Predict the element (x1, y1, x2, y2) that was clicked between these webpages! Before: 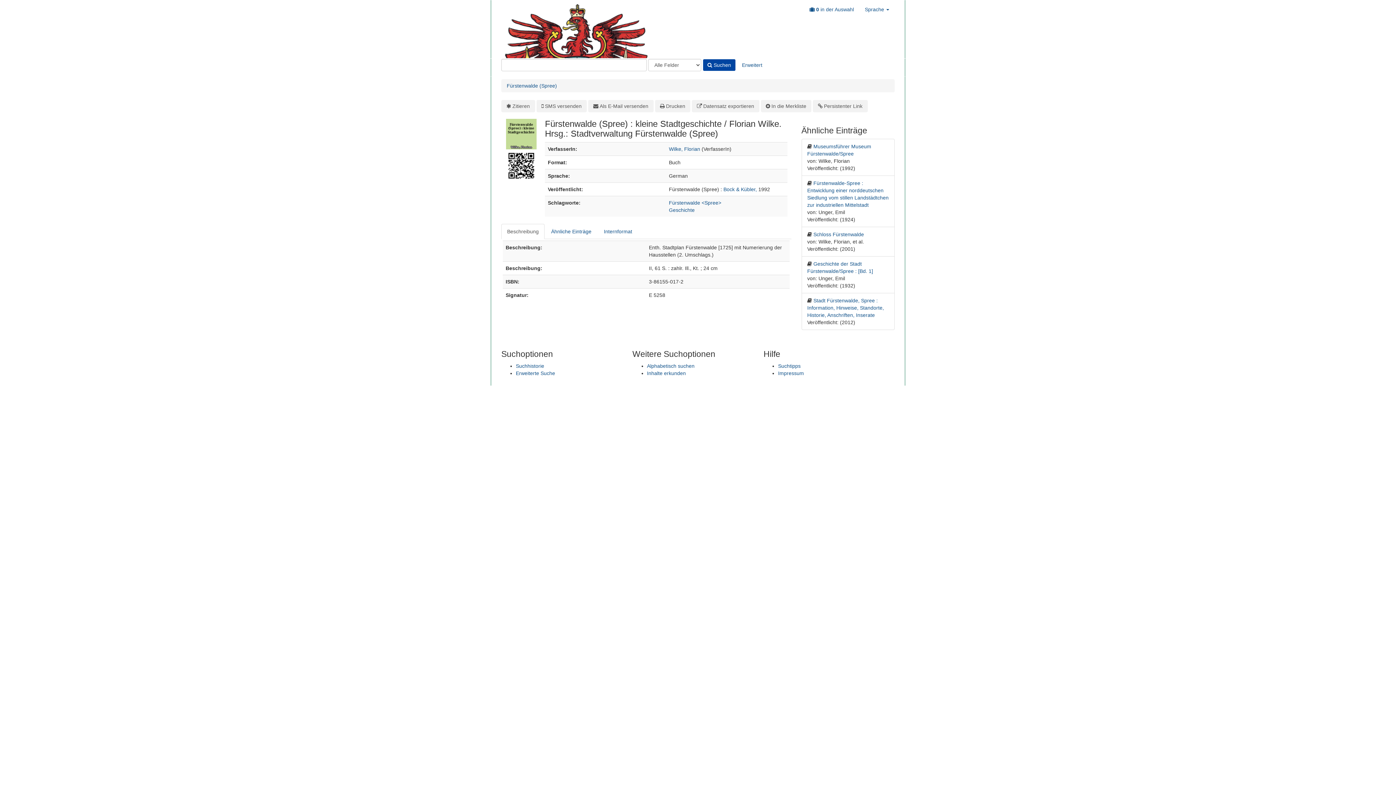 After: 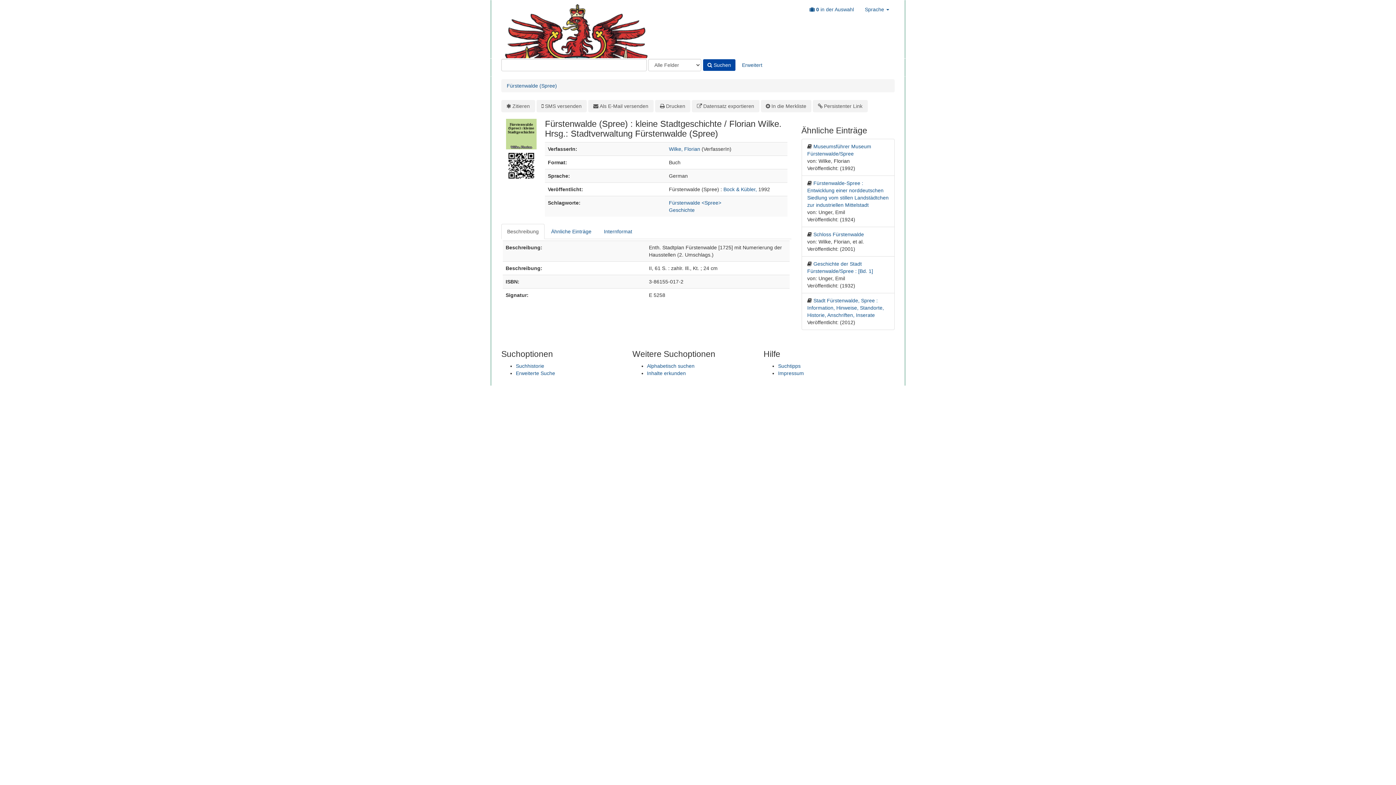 Action: bbox: (501, 224, 544, 239) label: Beschreibung